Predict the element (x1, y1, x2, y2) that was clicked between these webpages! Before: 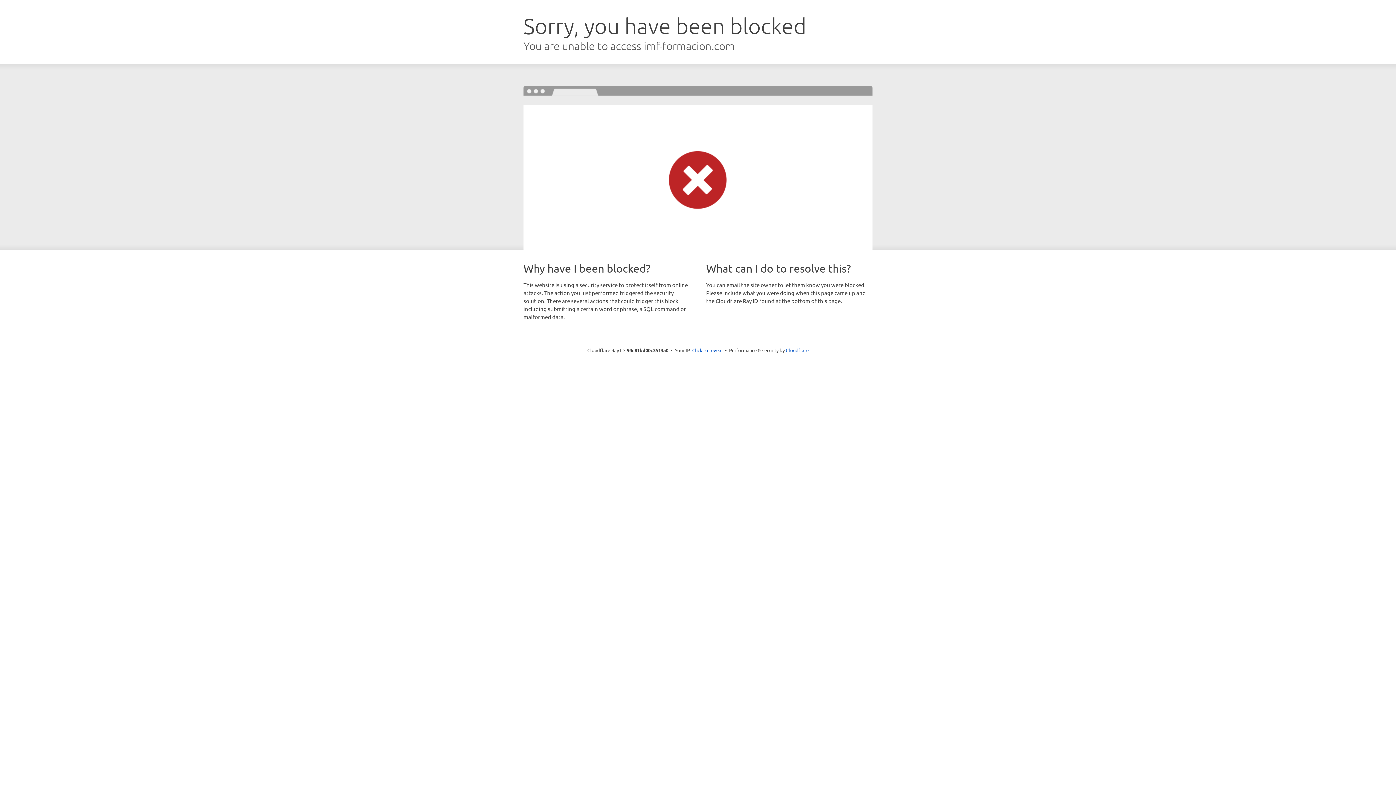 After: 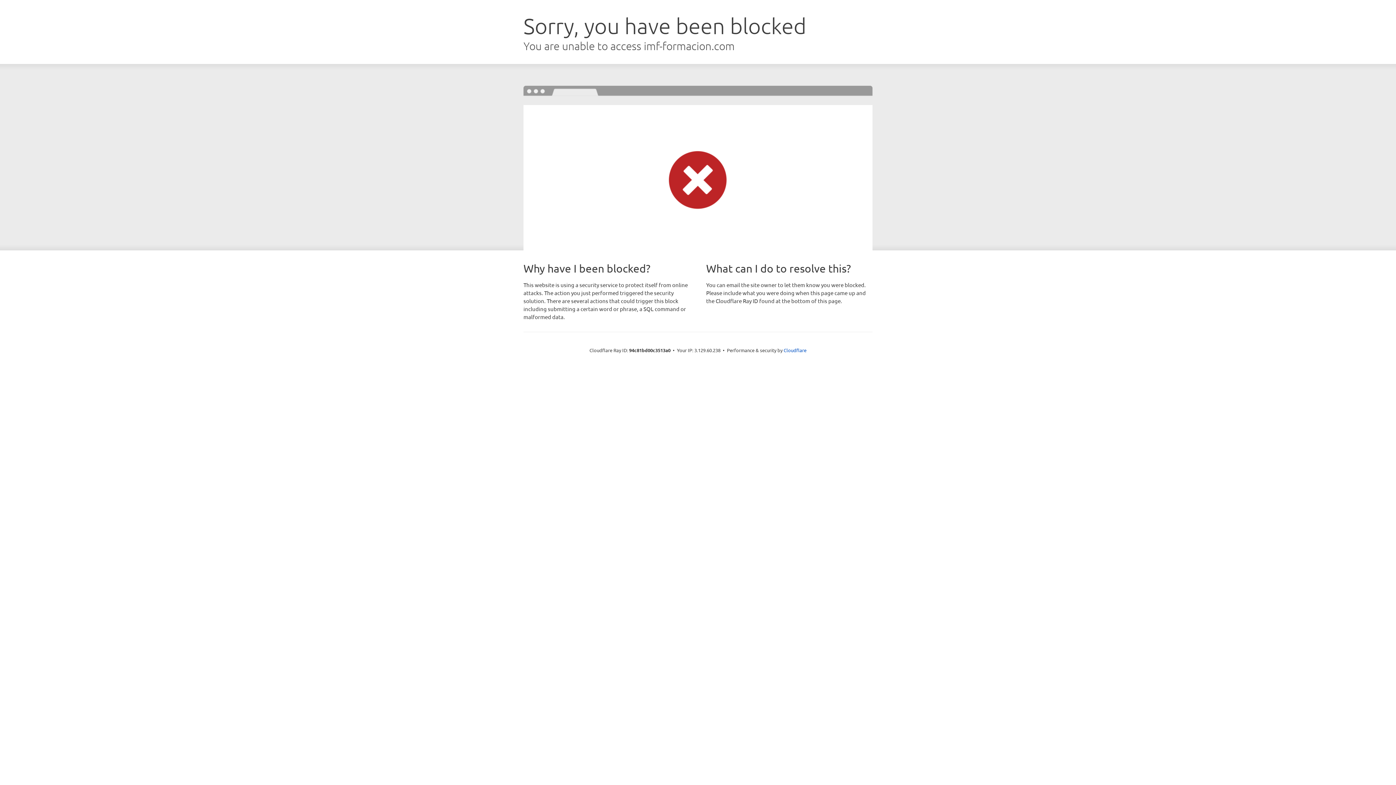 Action: label: Click to reveal bbox: (692, 346, 722, 353)